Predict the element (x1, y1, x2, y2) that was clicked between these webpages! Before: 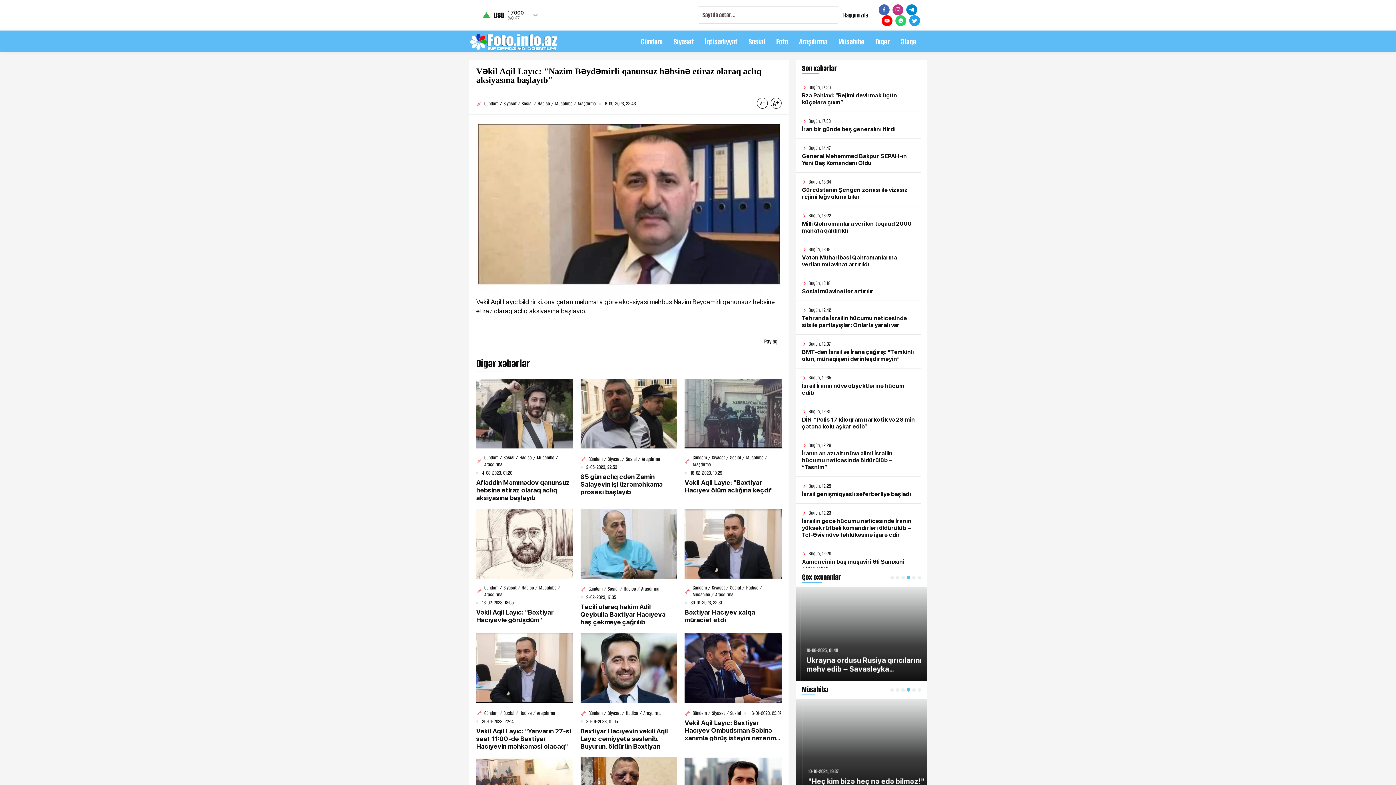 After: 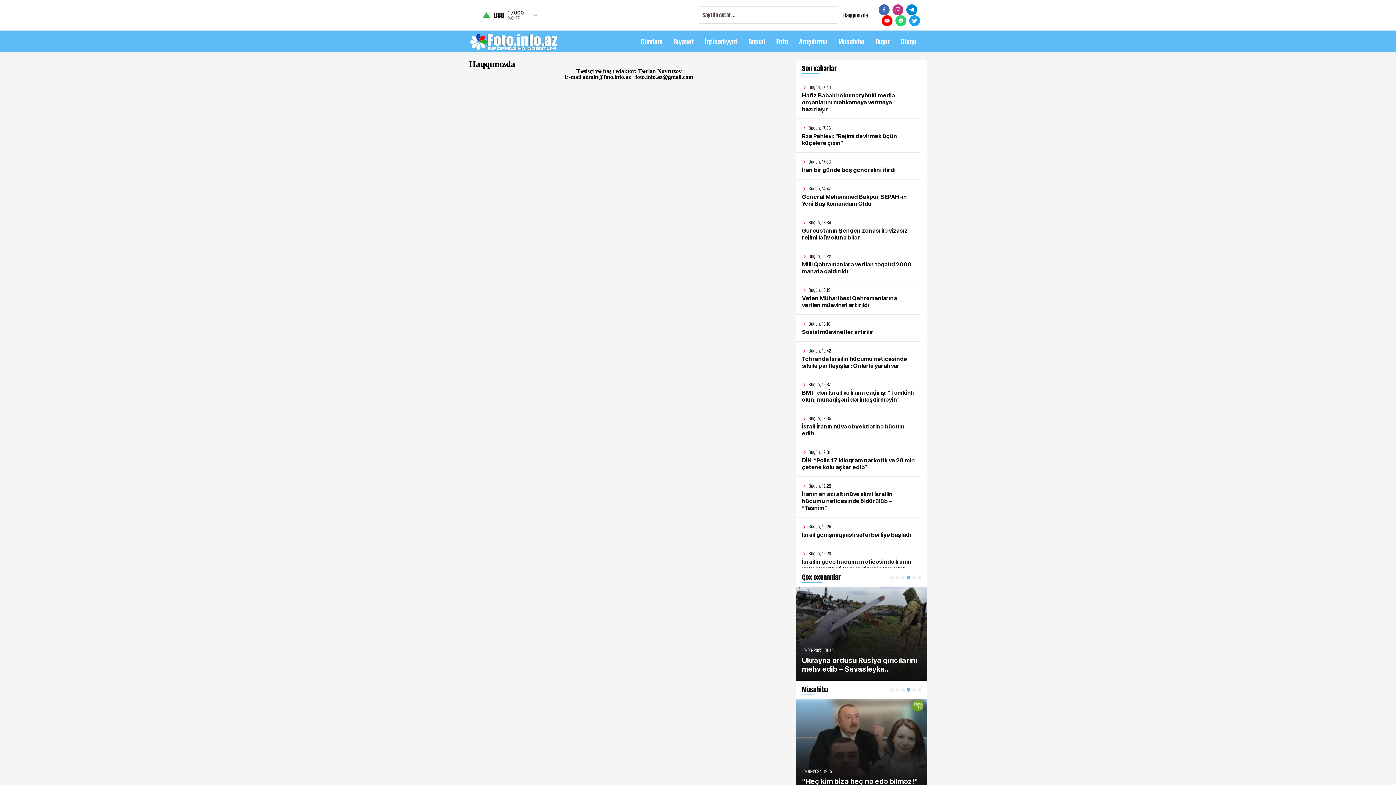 Action: label: Haqqımızda bbox: (843, 10, 868, 19)